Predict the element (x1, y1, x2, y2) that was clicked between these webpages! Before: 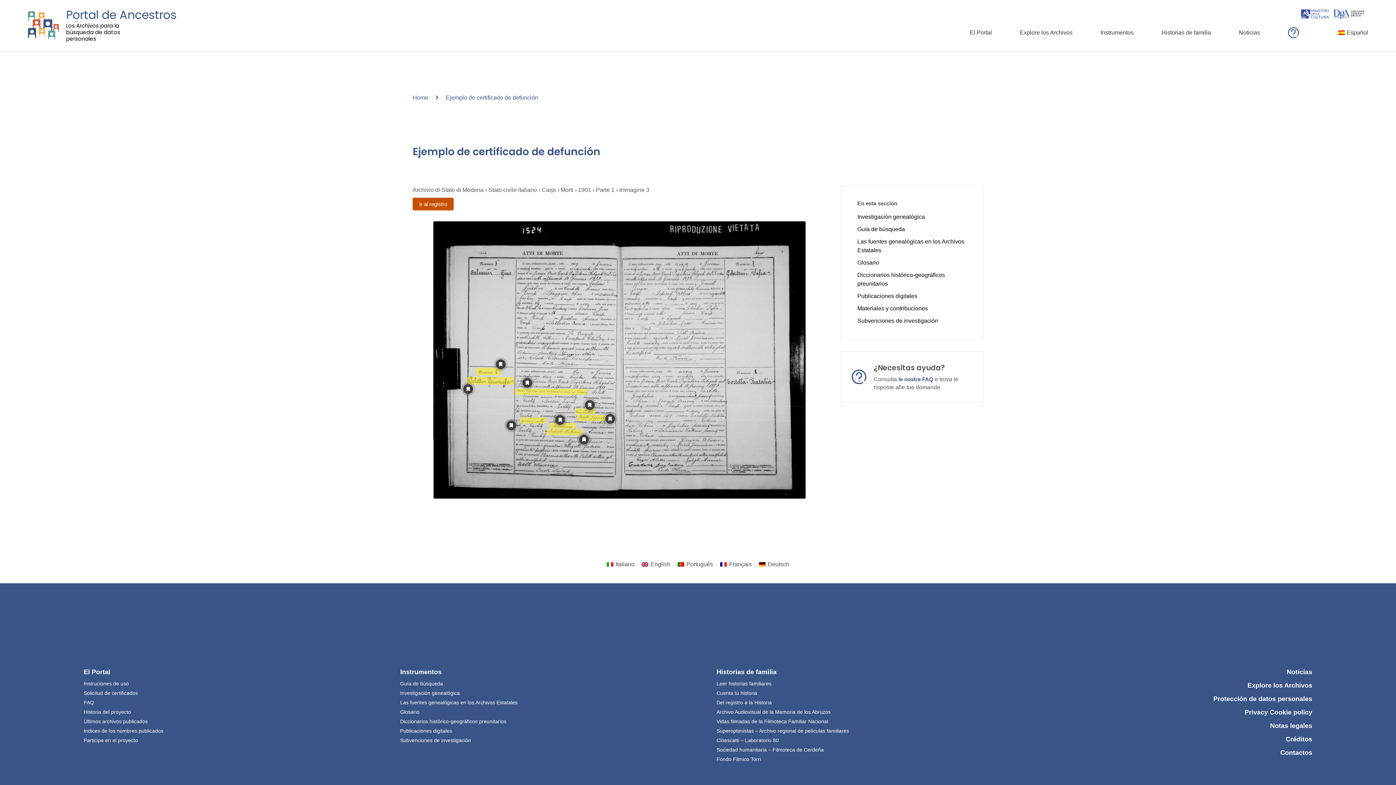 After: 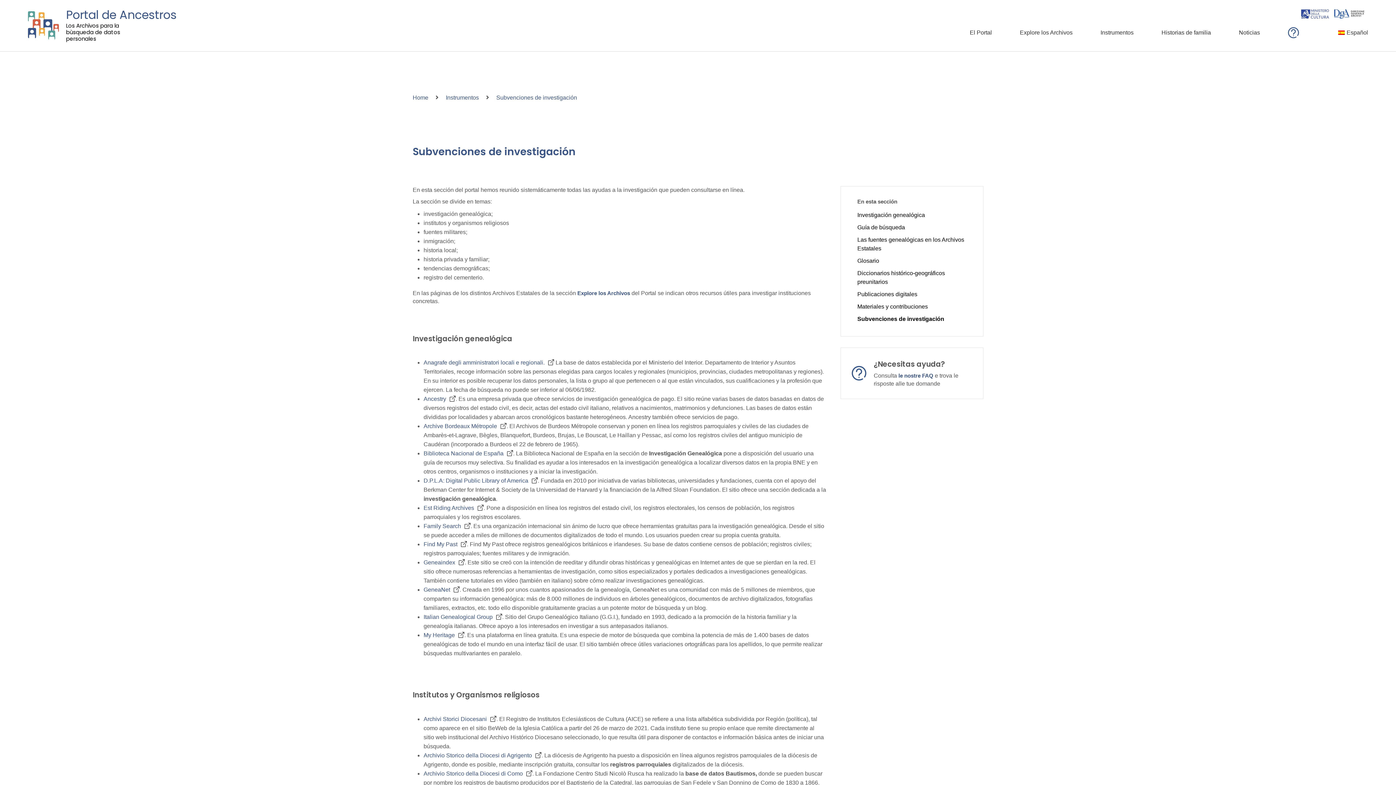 Action: label: Subvenciones de investigación bbox: (857, 317, 938, 324)